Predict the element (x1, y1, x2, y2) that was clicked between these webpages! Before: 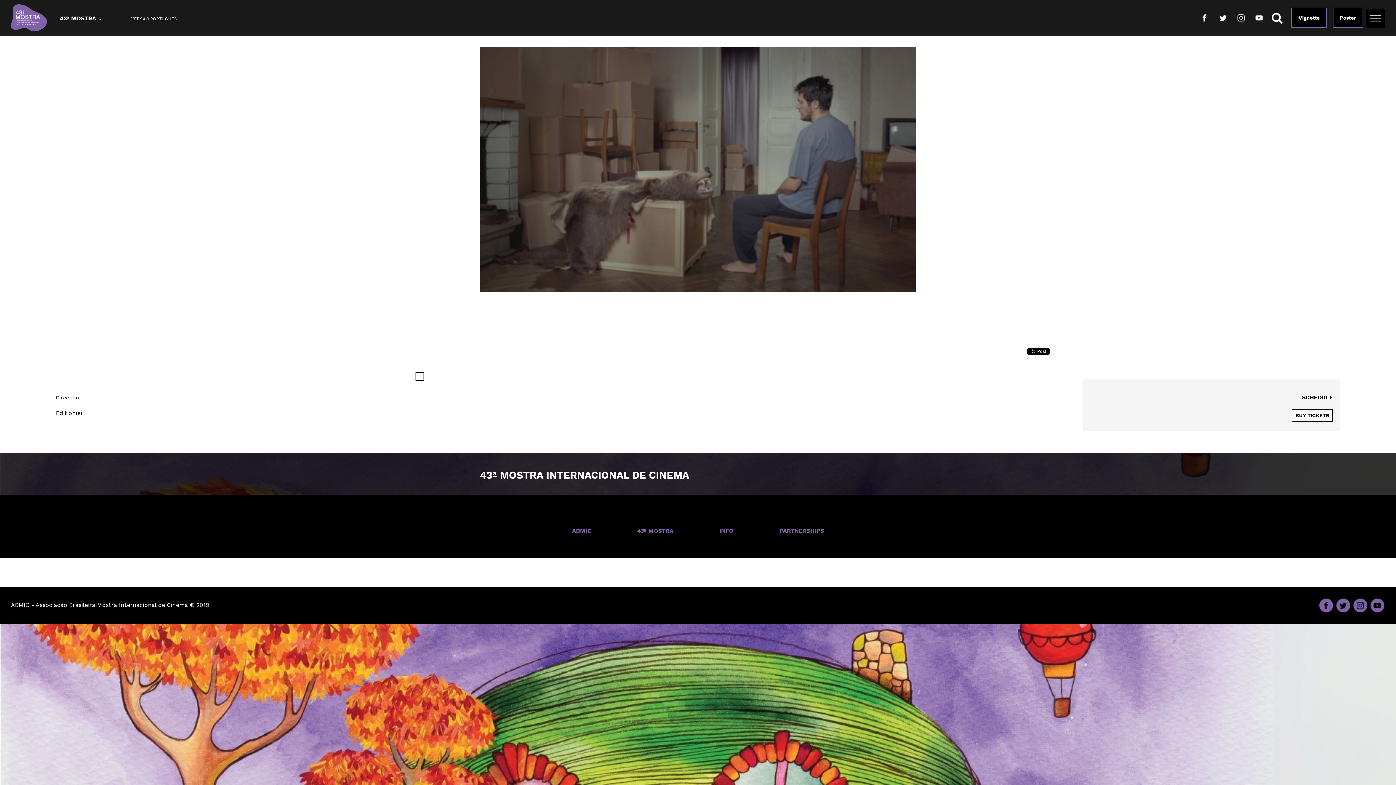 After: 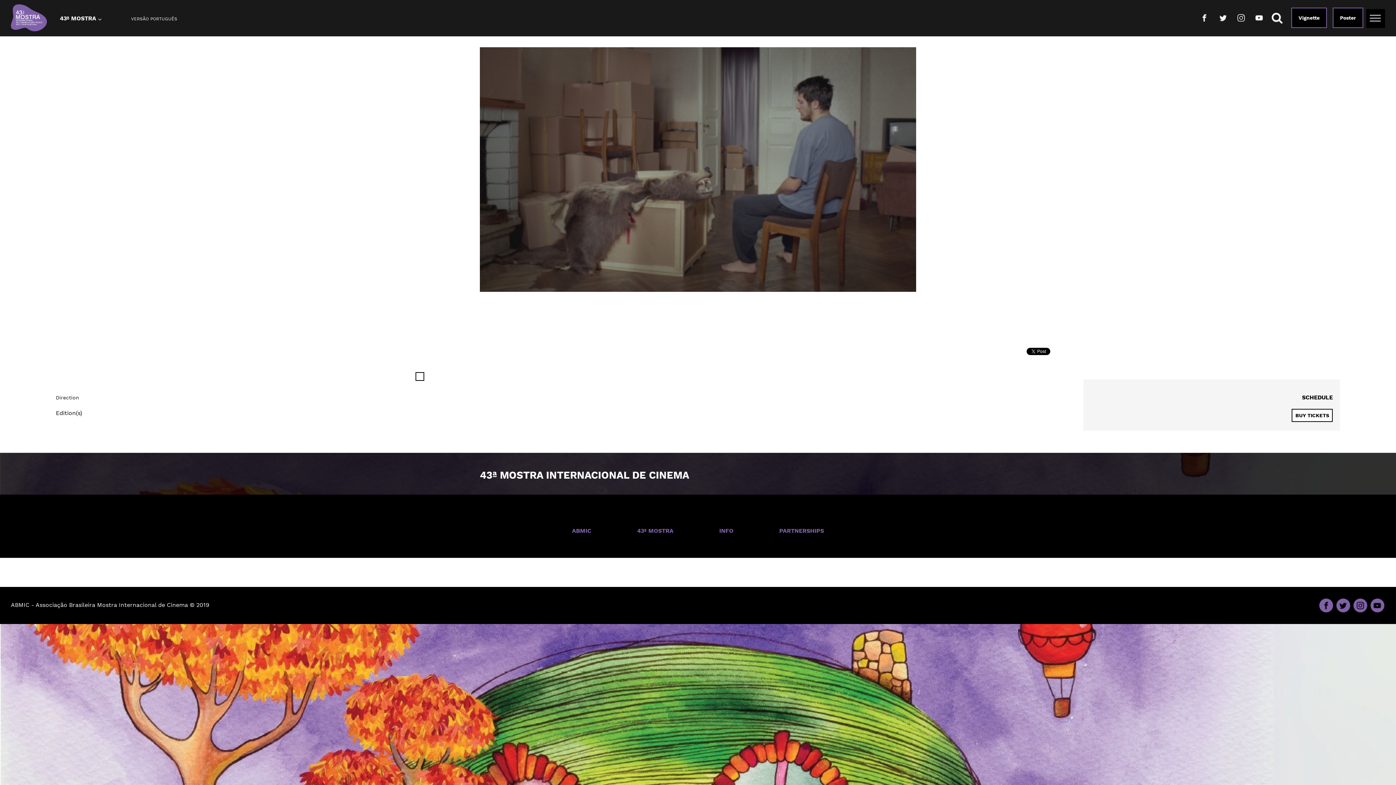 Action: bbox: (1252, 8, 1266, 26)